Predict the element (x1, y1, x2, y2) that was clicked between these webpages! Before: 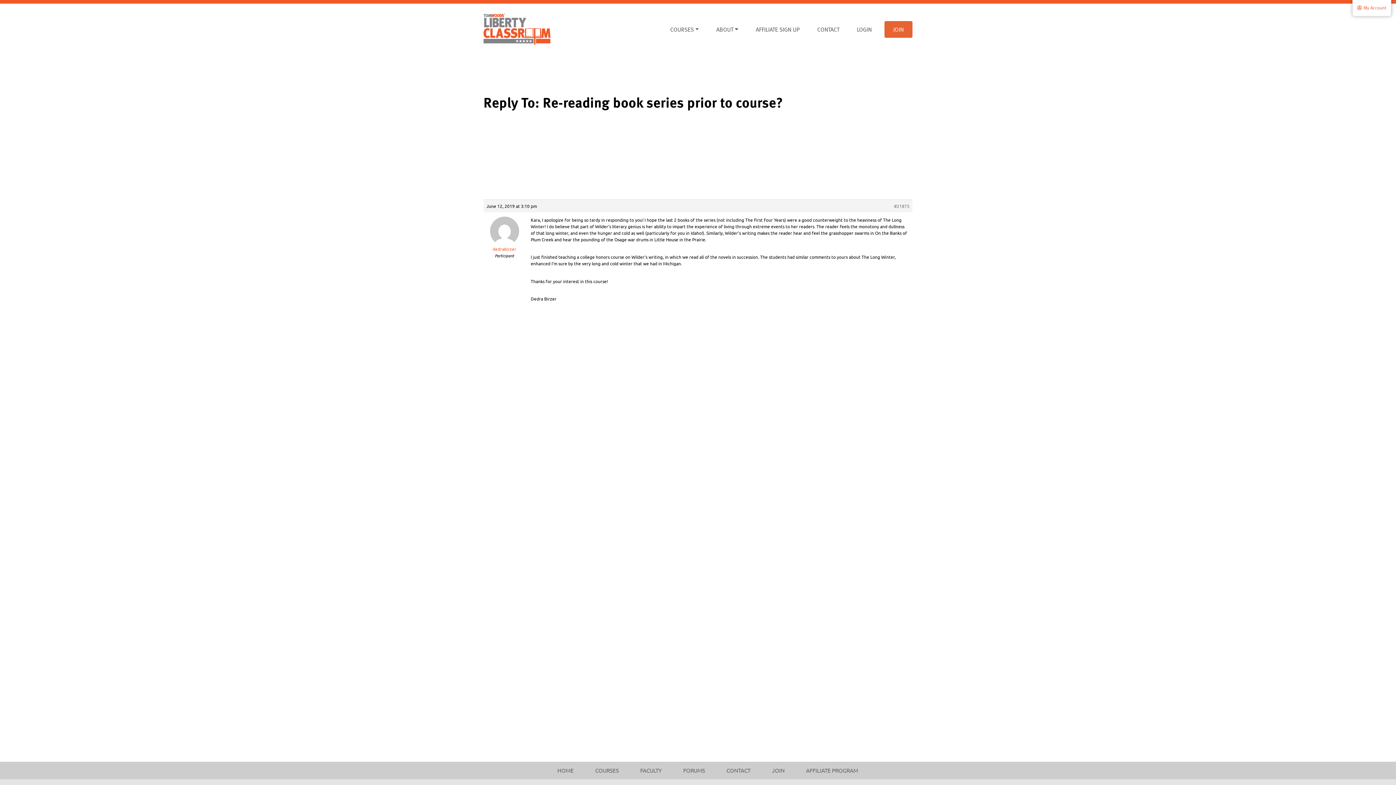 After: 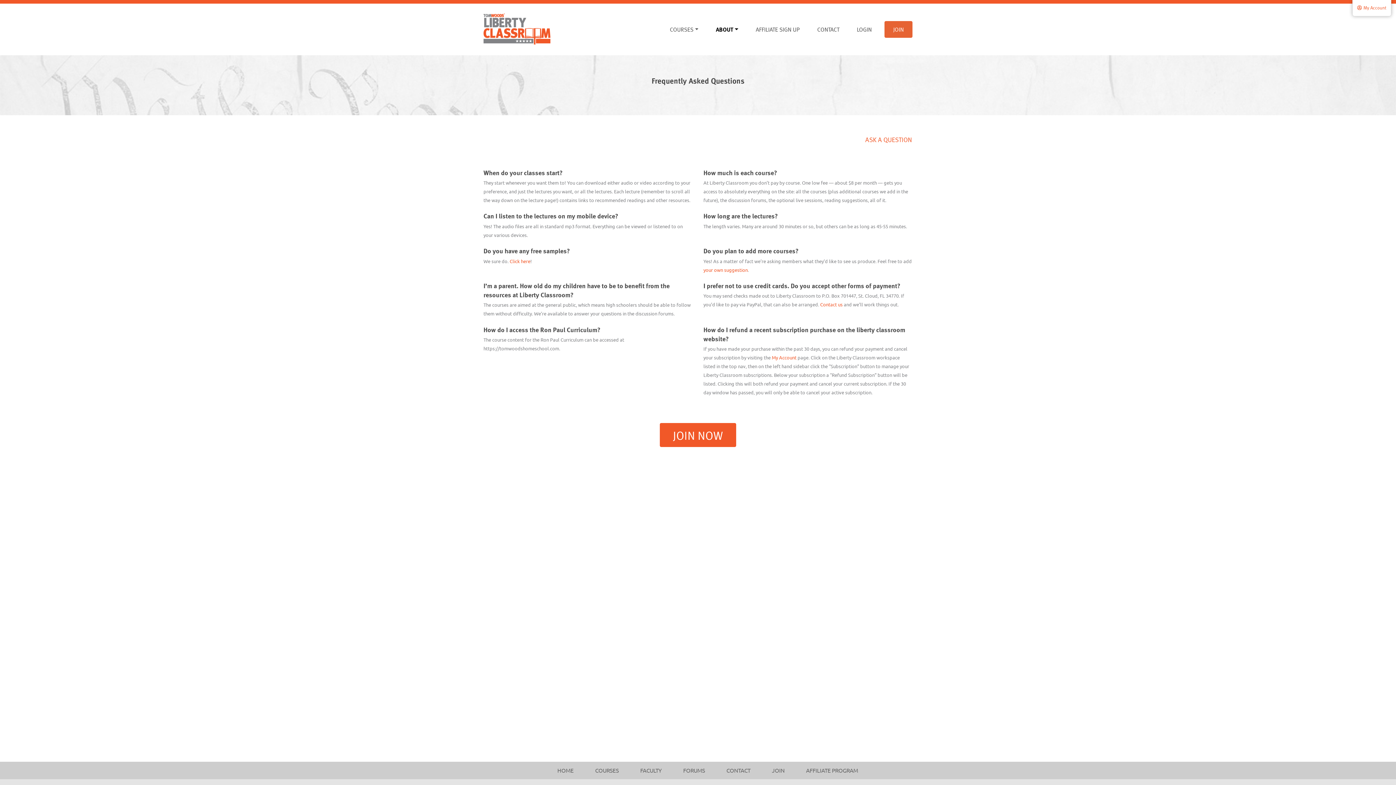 Action: bbox: (707, 21, 747, 37) label: ABOUT